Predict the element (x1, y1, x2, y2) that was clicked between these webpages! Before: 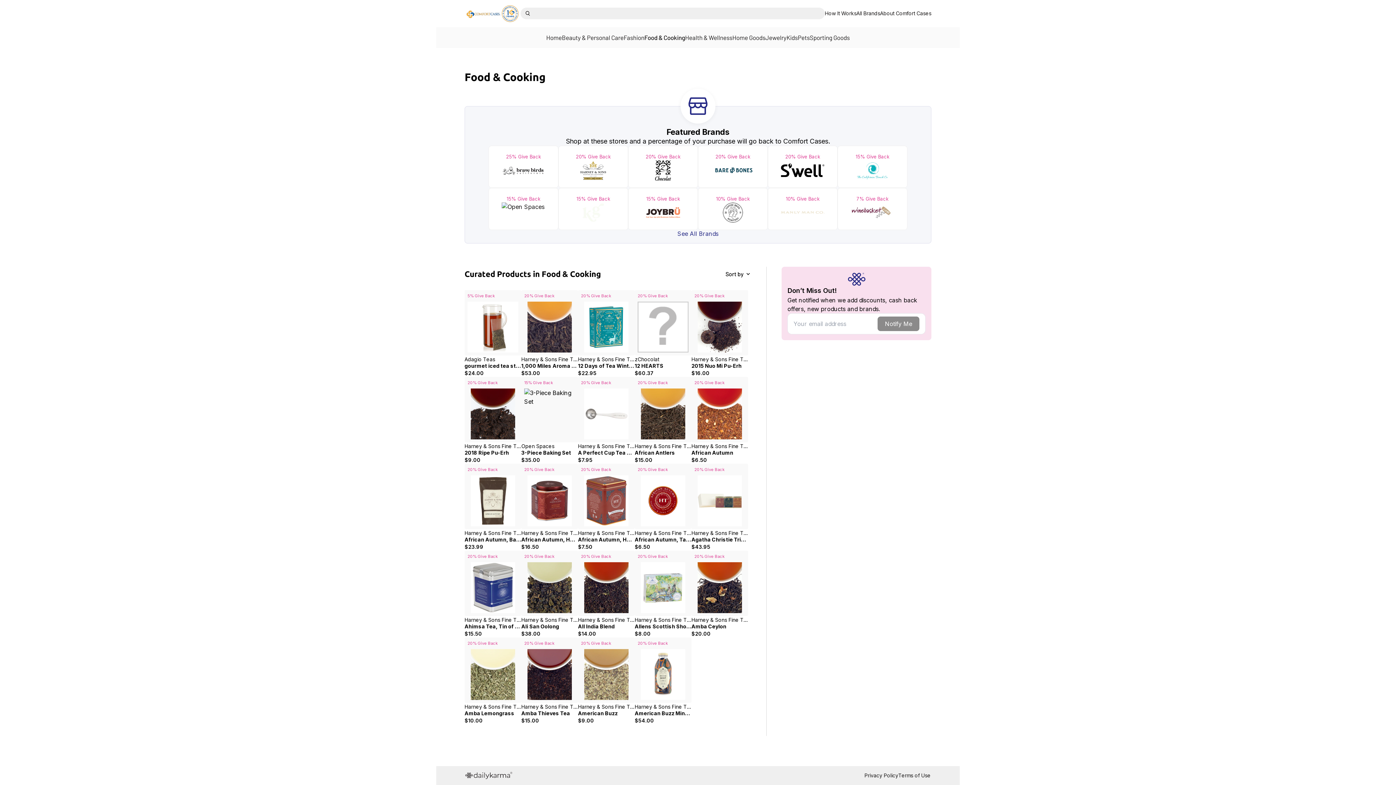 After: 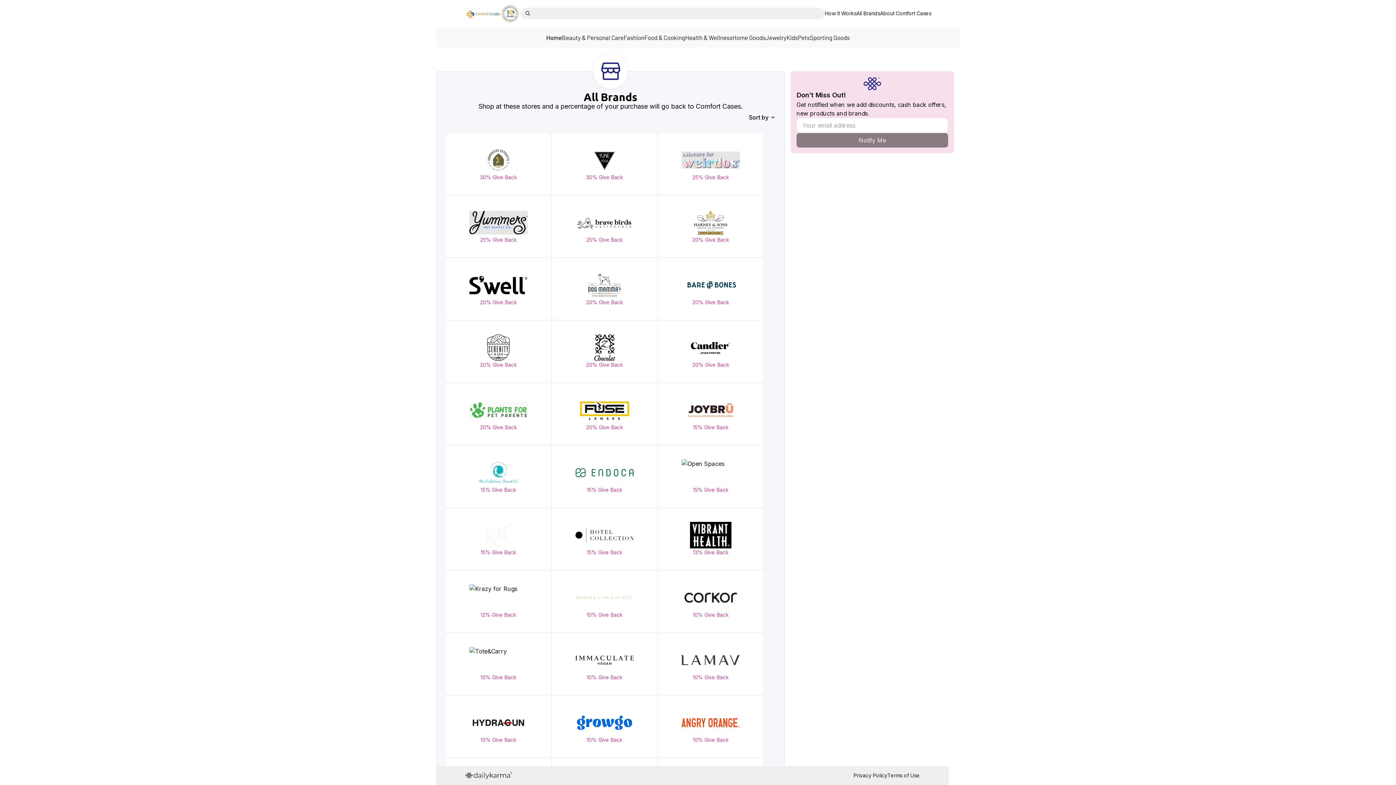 Action: bbox: (856, 9, 880, 17) label: All Brands